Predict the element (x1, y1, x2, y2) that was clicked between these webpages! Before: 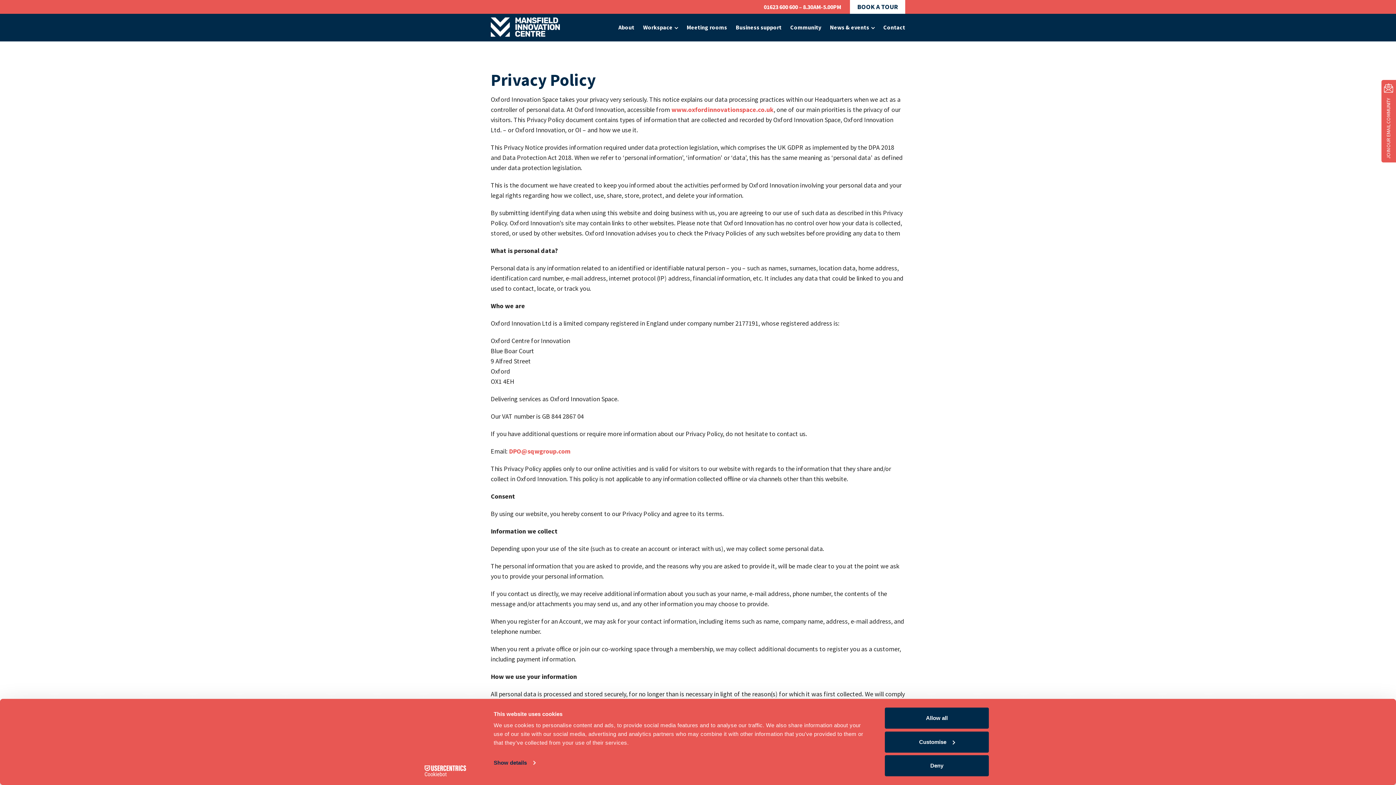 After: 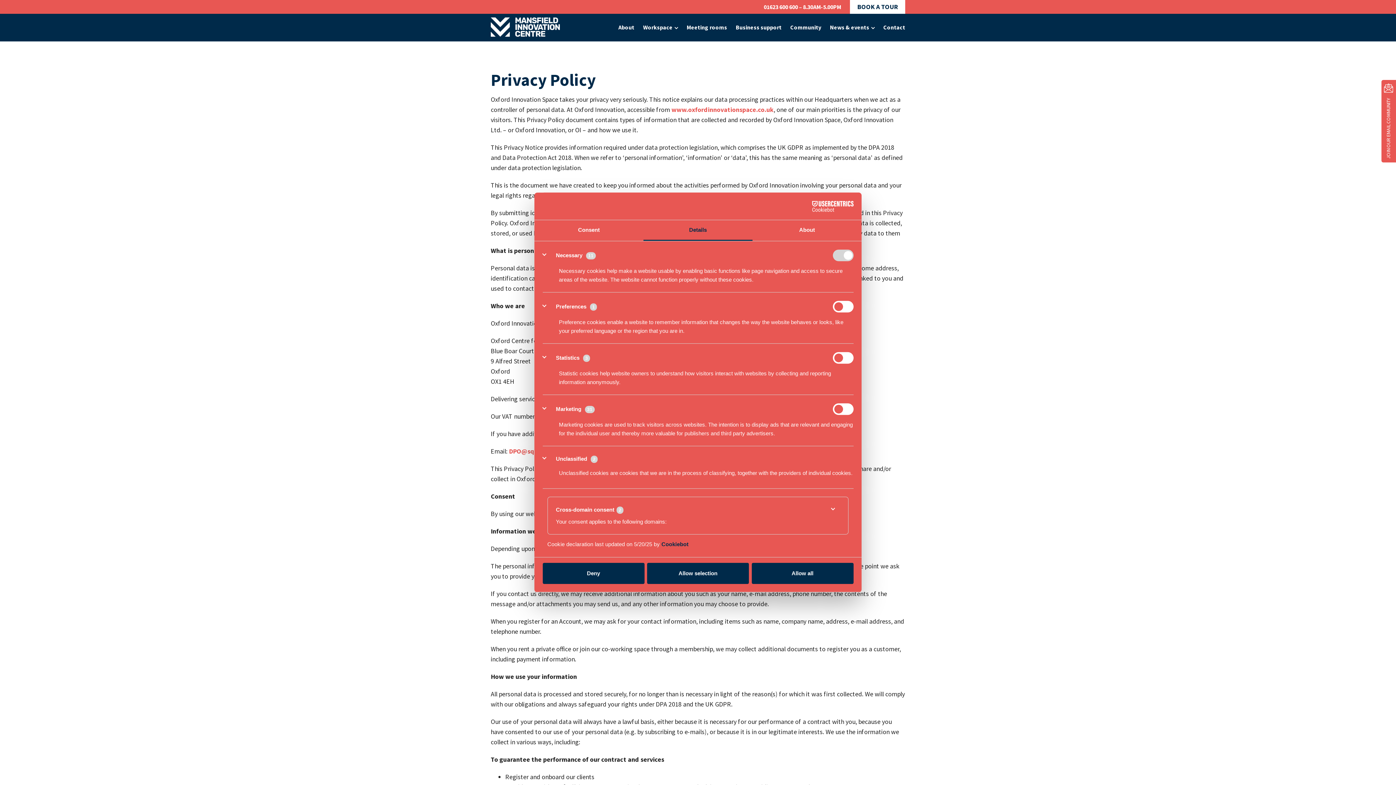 Action: label: Customise bbox: (885, 731, 989, 752)